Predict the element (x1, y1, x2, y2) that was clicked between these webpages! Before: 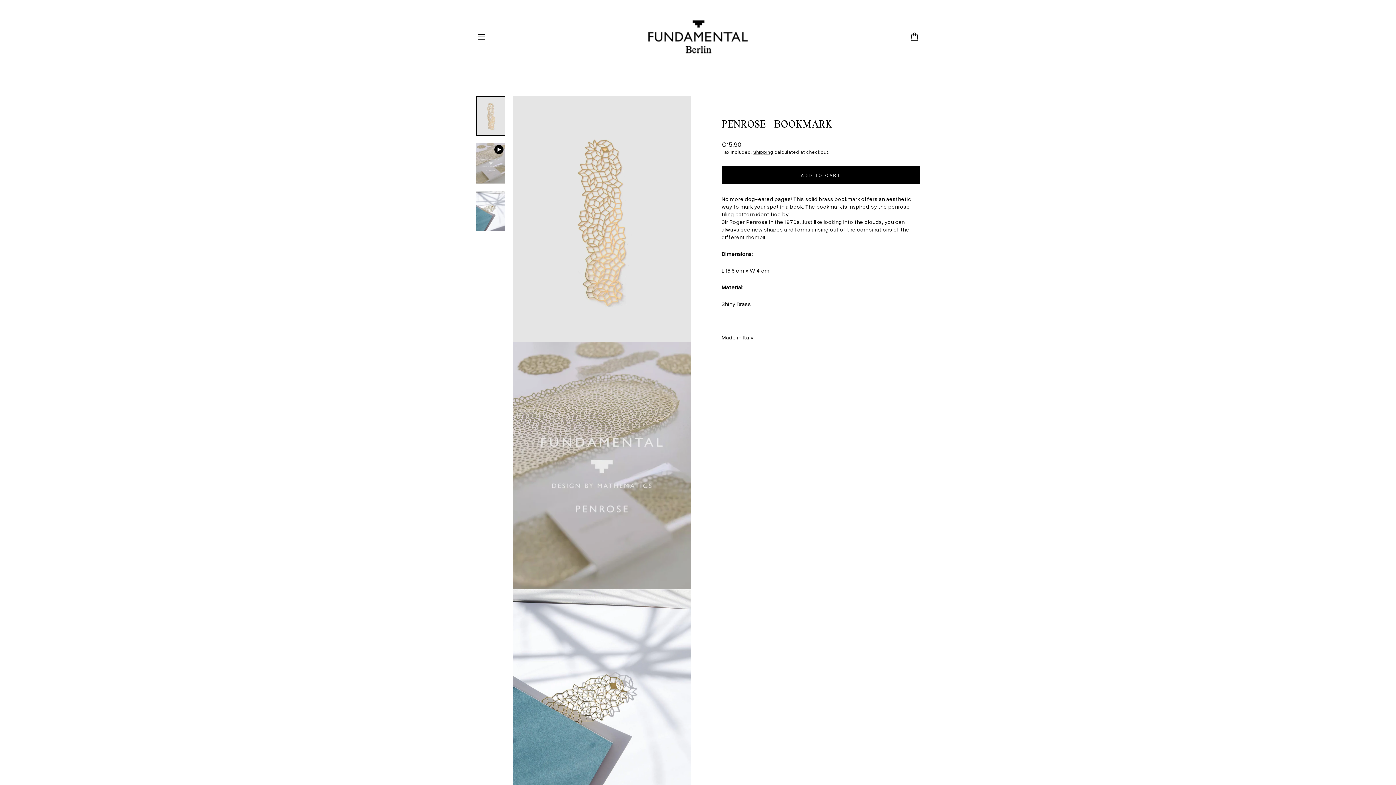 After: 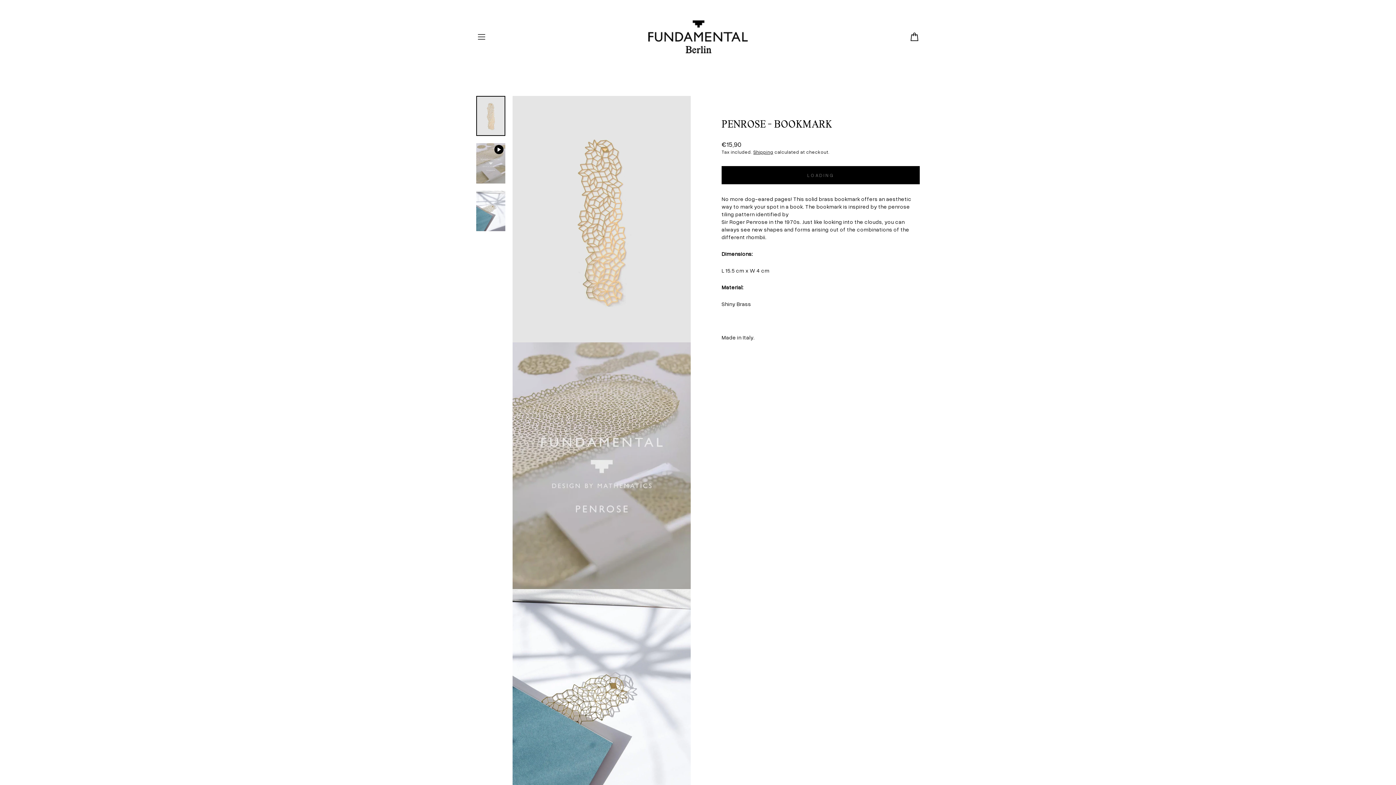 Action: bbox: (721, 166, 920, 184) label: ADD TO CART